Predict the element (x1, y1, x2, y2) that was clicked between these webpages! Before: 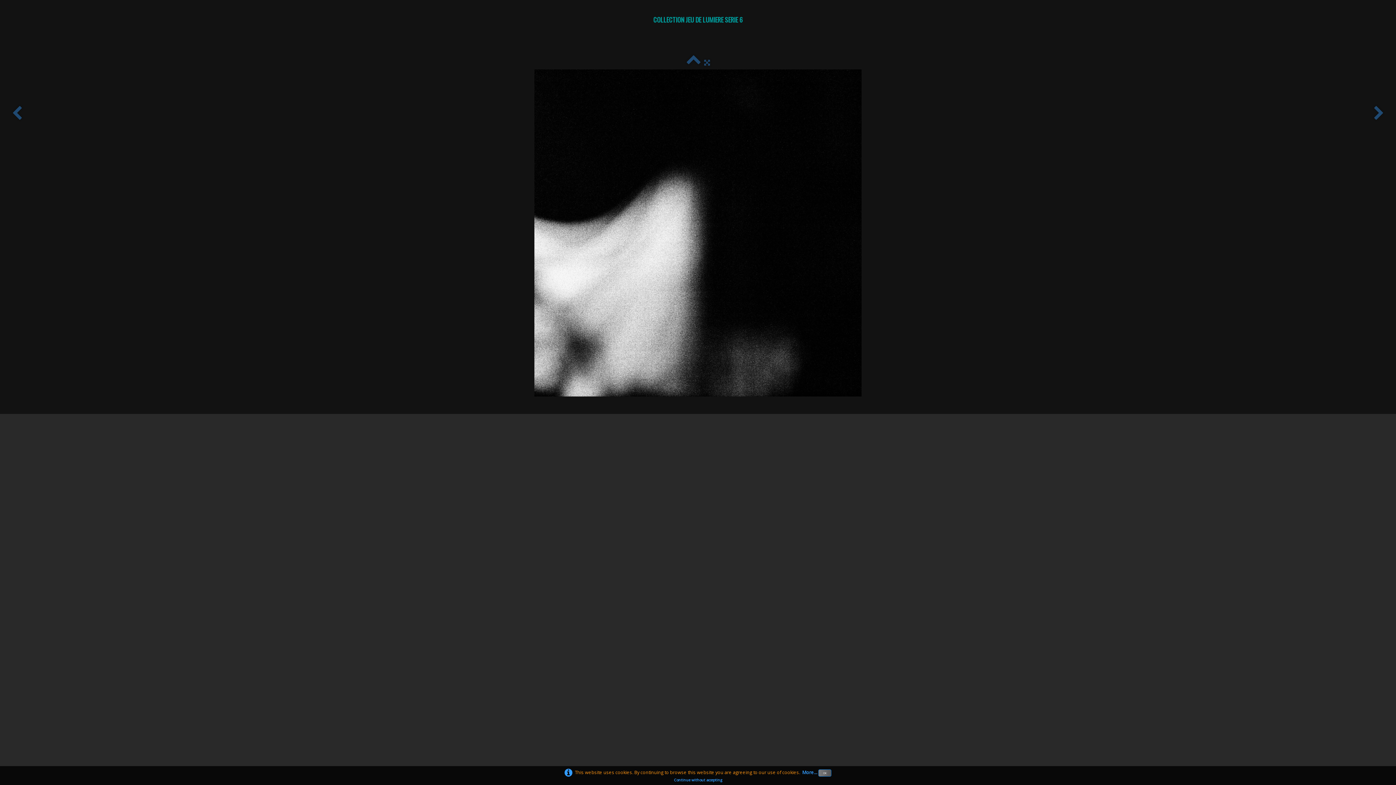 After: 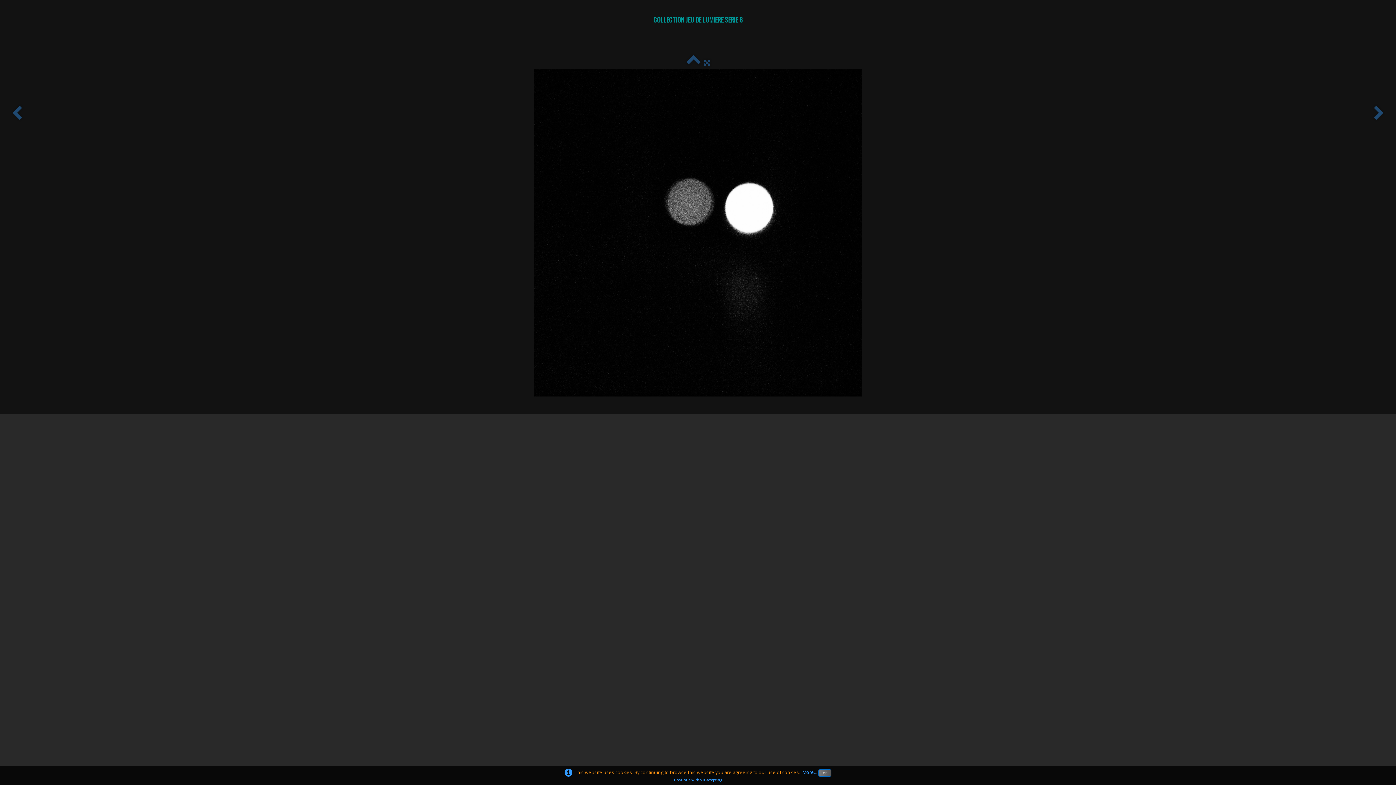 Action: bbox: (1373, 105, 1384, 121)